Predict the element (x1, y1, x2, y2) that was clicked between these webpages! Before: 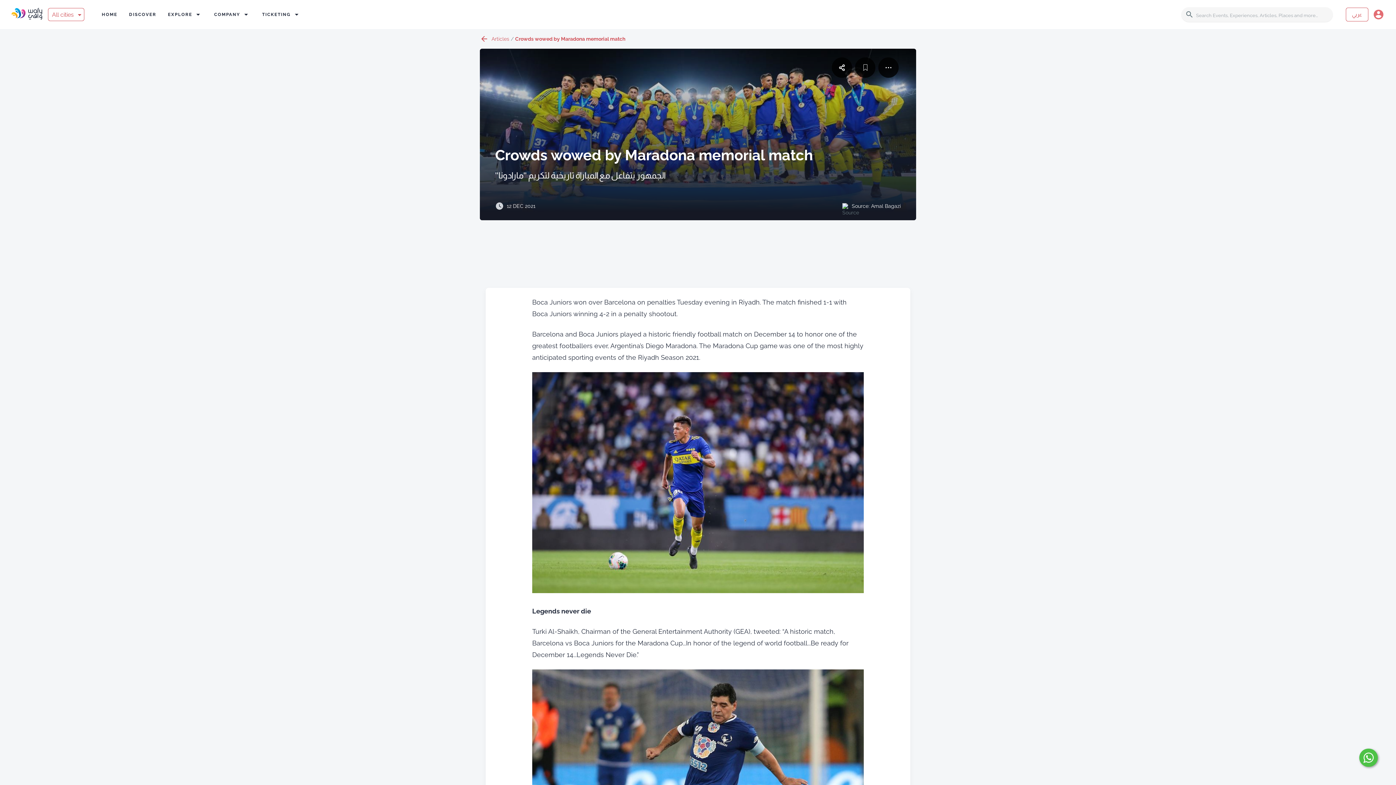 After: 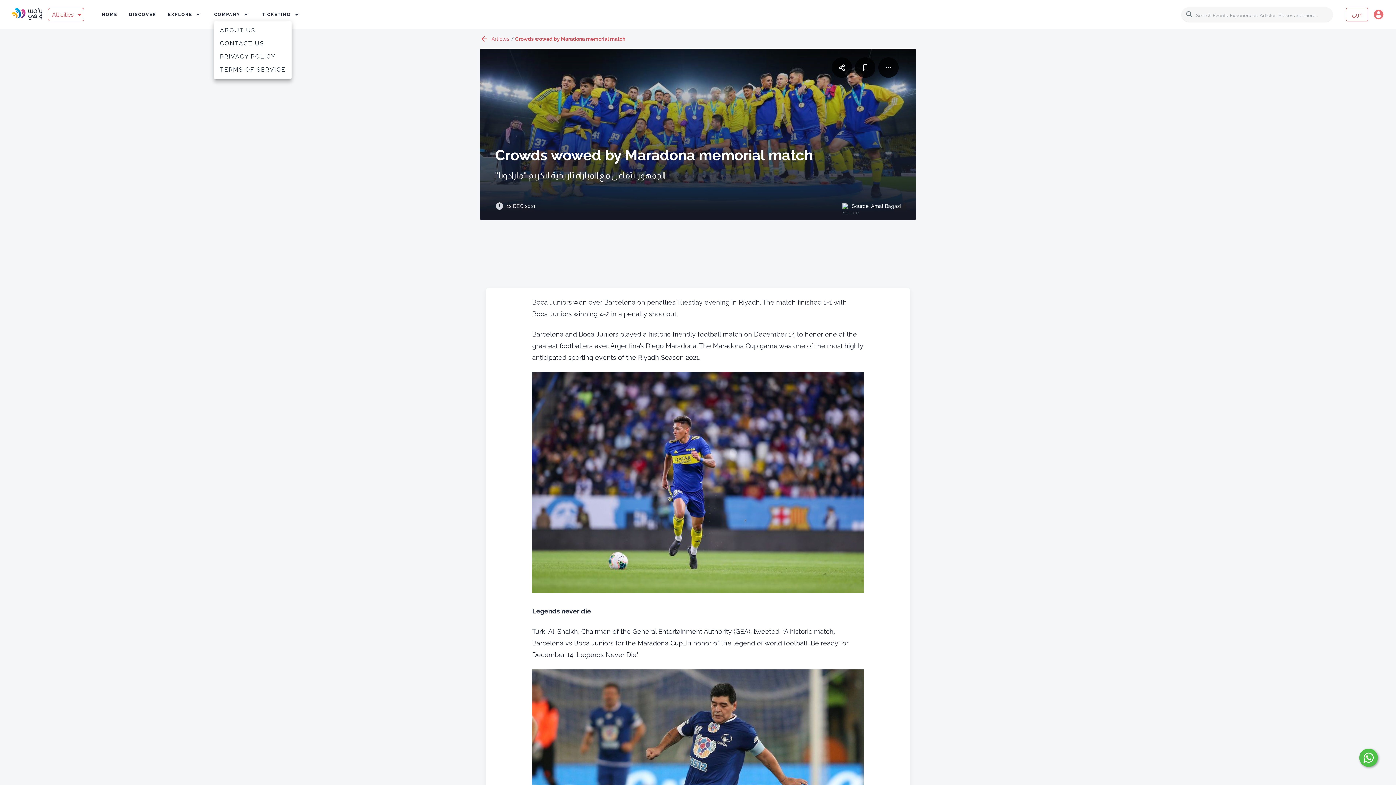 Action: bbox: (214, 10, 250, 21) label: COMPANY